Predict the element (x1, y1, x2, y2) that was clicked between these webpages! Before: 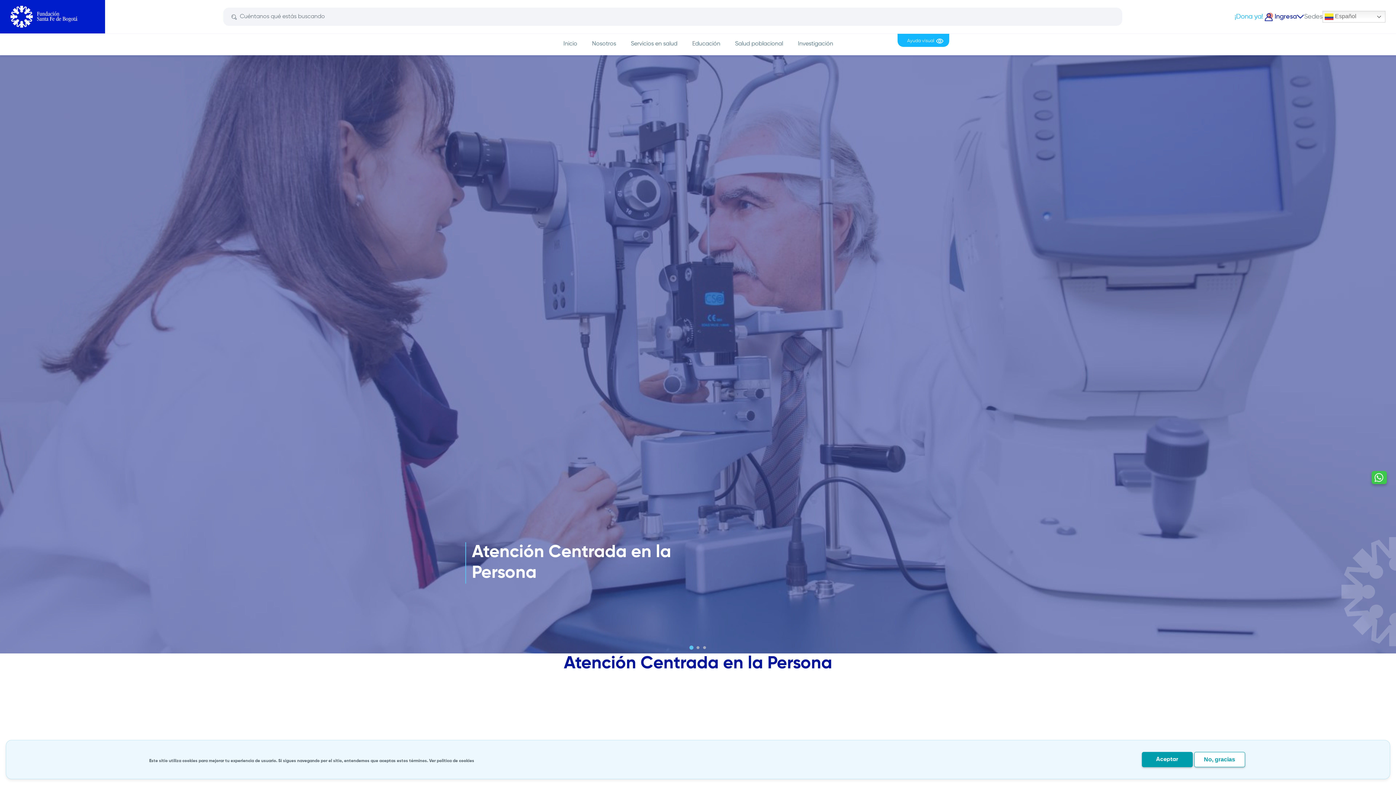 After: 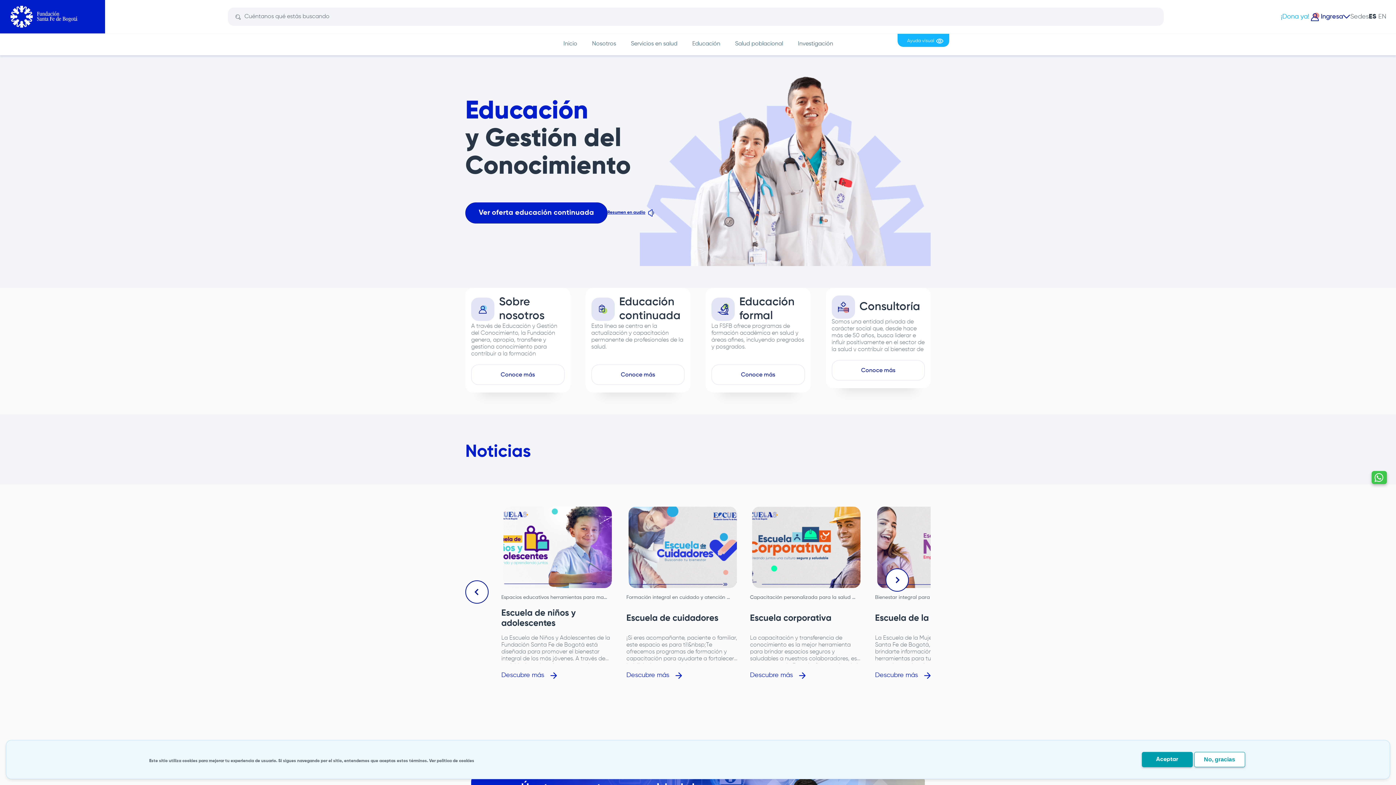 Action: bbox: (690, 39, 721, 49) label: Educación